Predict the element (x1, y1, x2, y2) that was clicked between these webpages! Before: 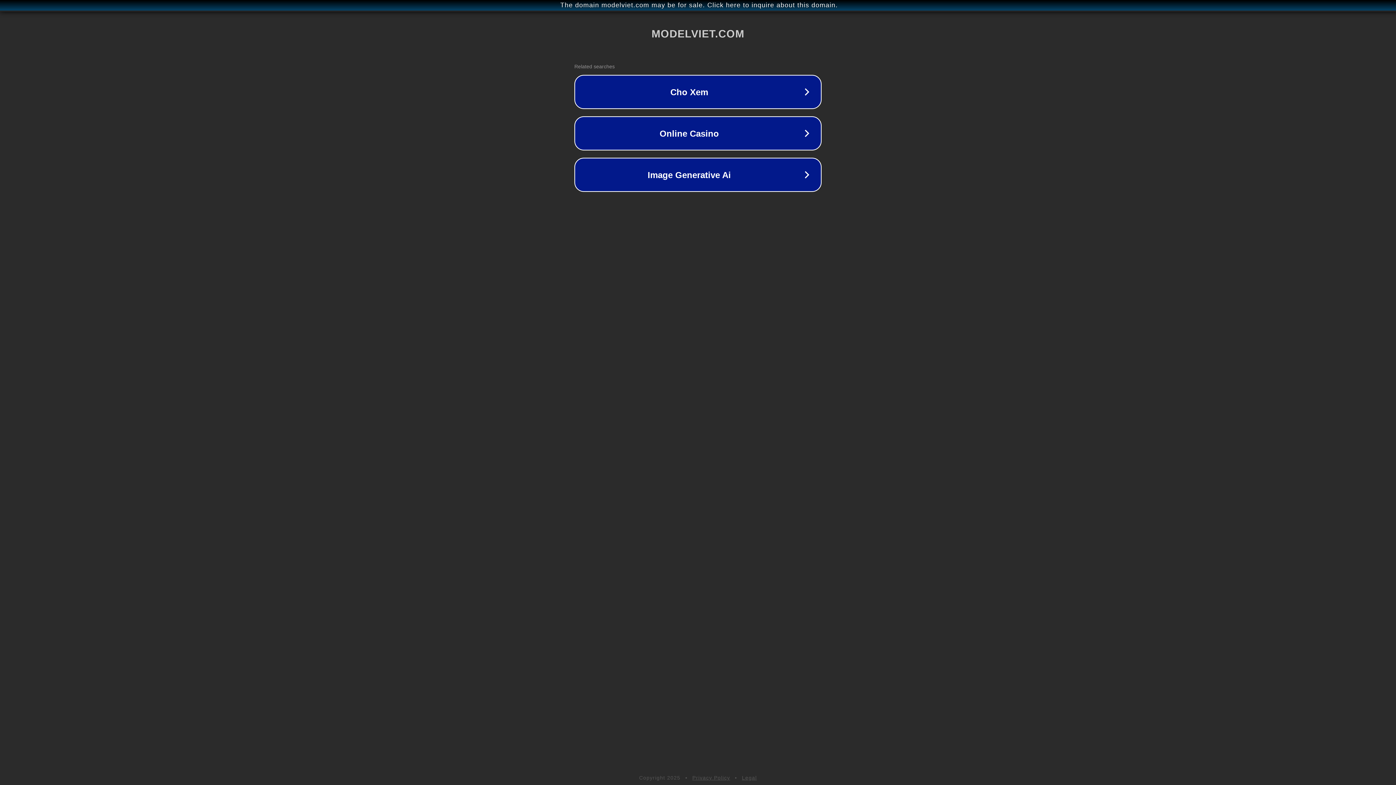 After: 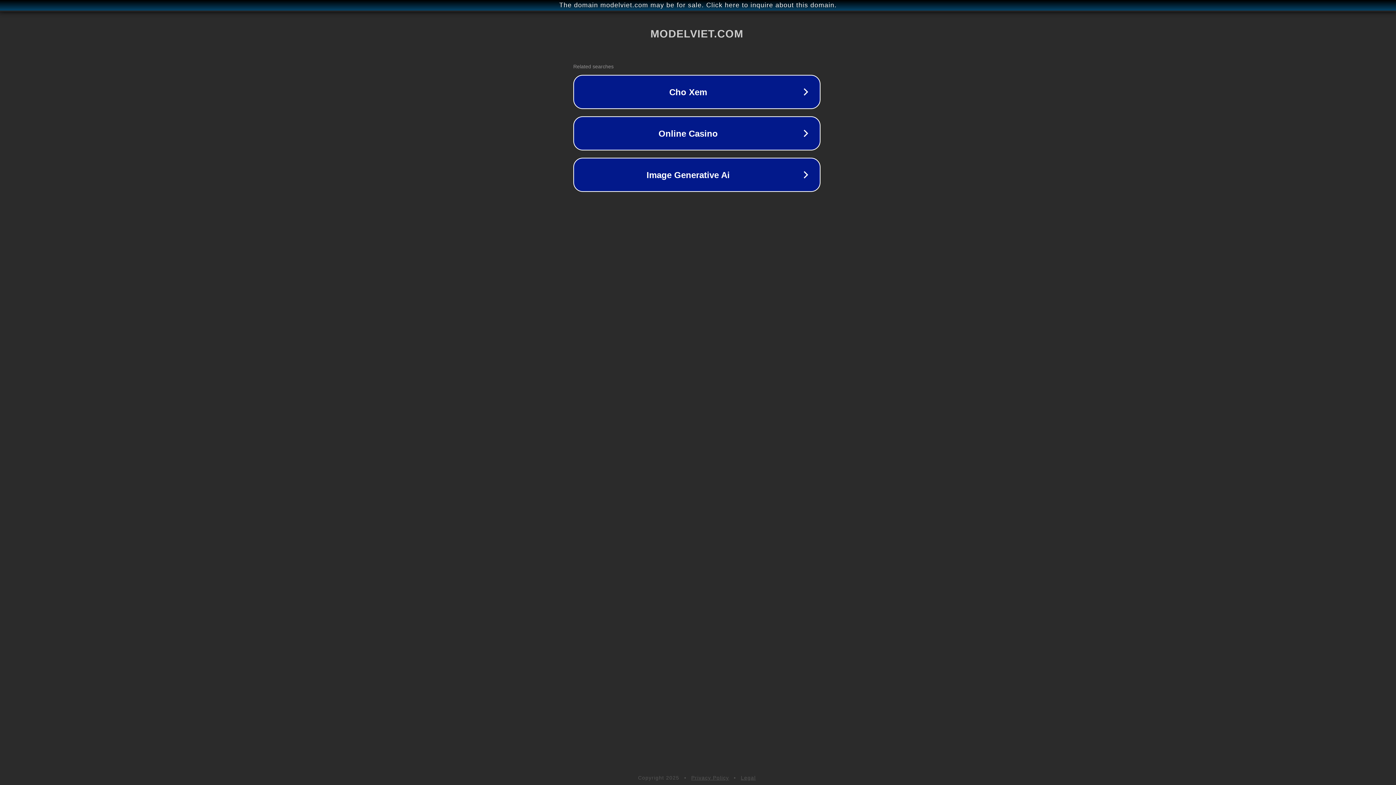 Action: bbox: (1, 1, 1397, 9) label: The domain modelviet.com may be for sale. Click here to inquire about this domain.